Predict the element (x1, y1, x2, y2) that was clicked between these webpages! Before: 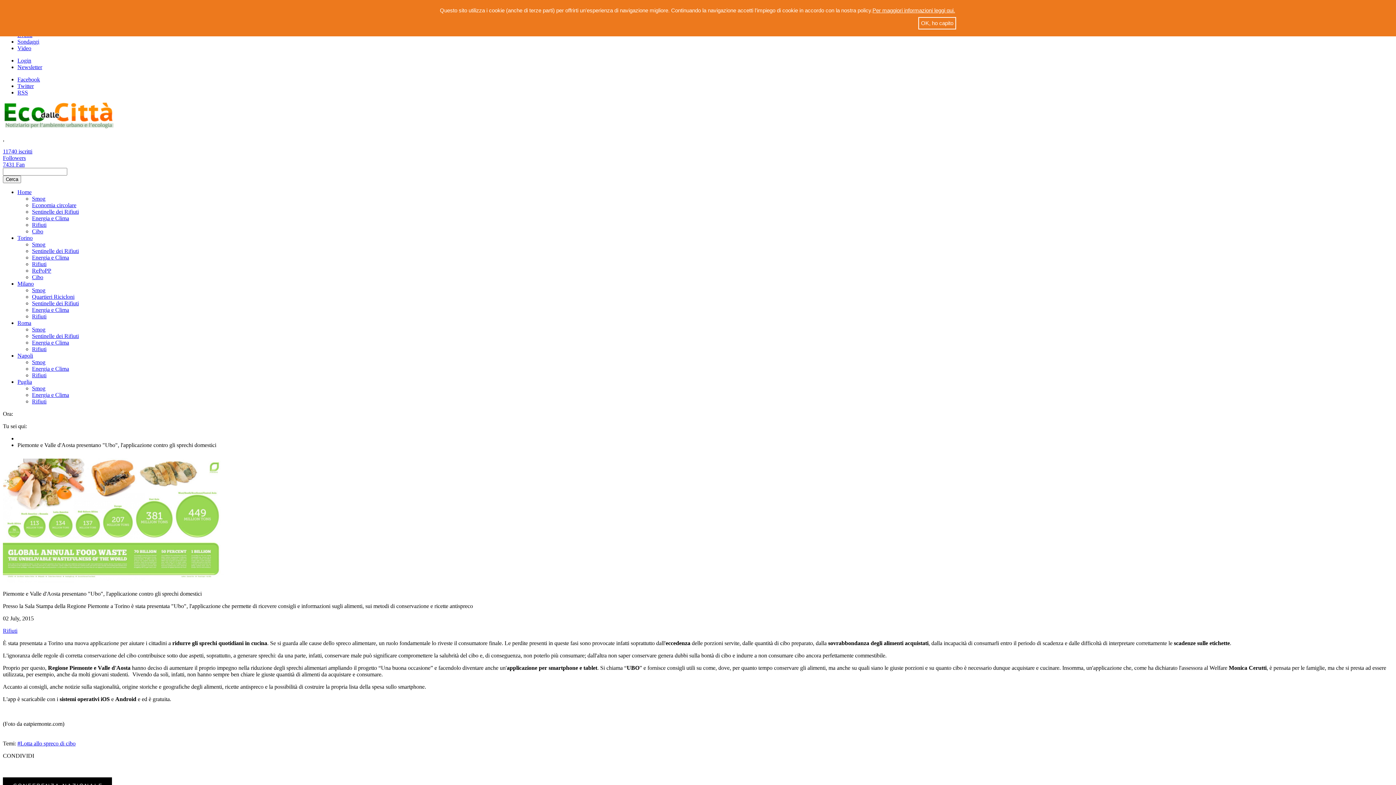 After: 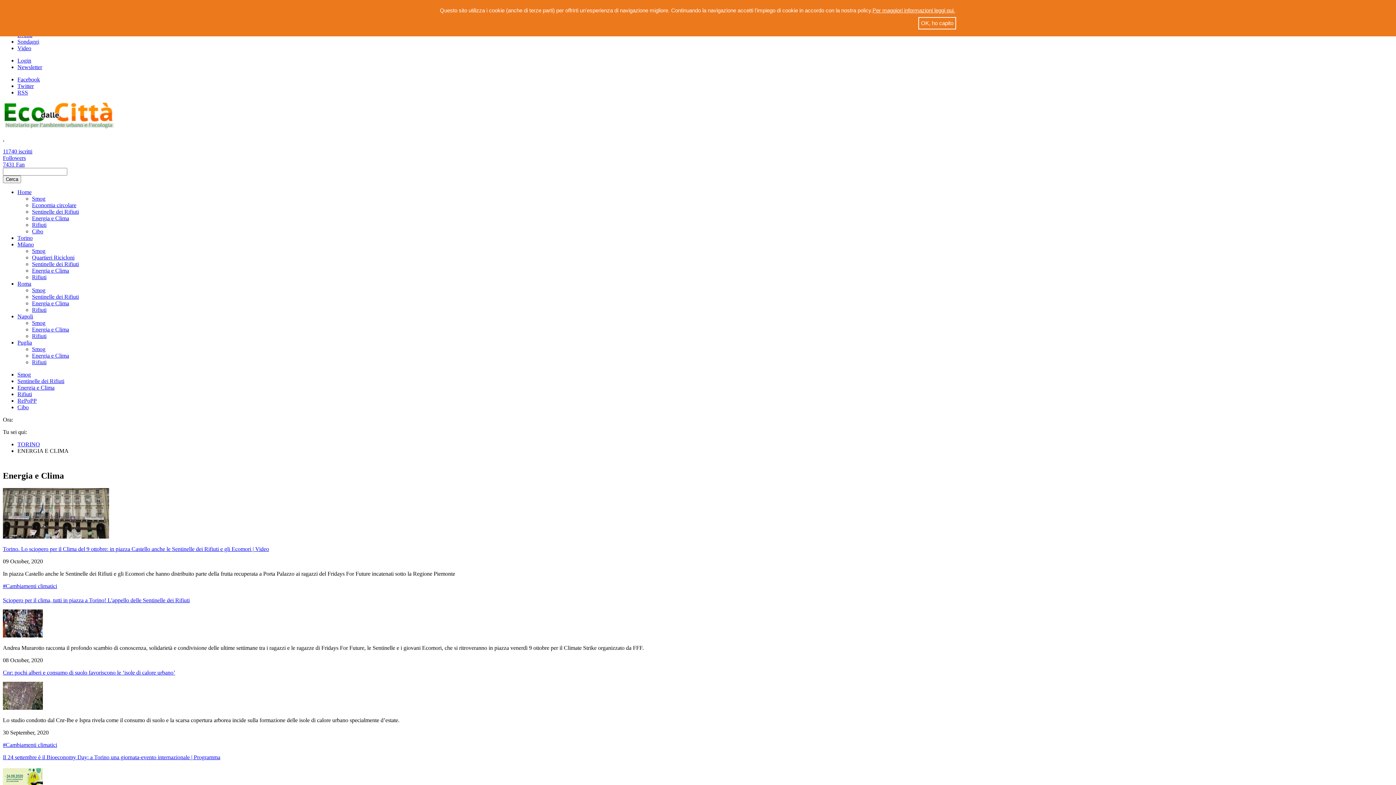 Action: bbox: (32, 254, 69, 260) label: Energia e Clima